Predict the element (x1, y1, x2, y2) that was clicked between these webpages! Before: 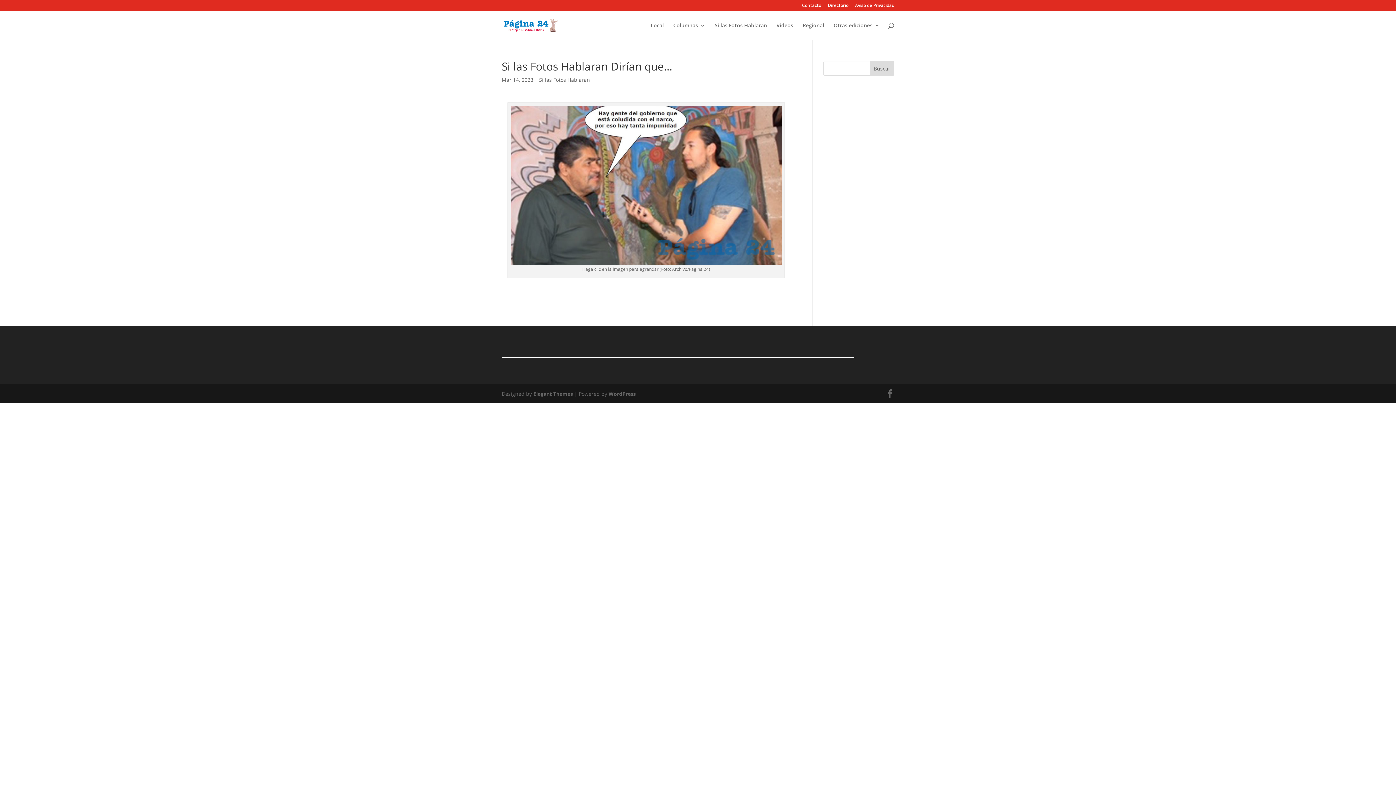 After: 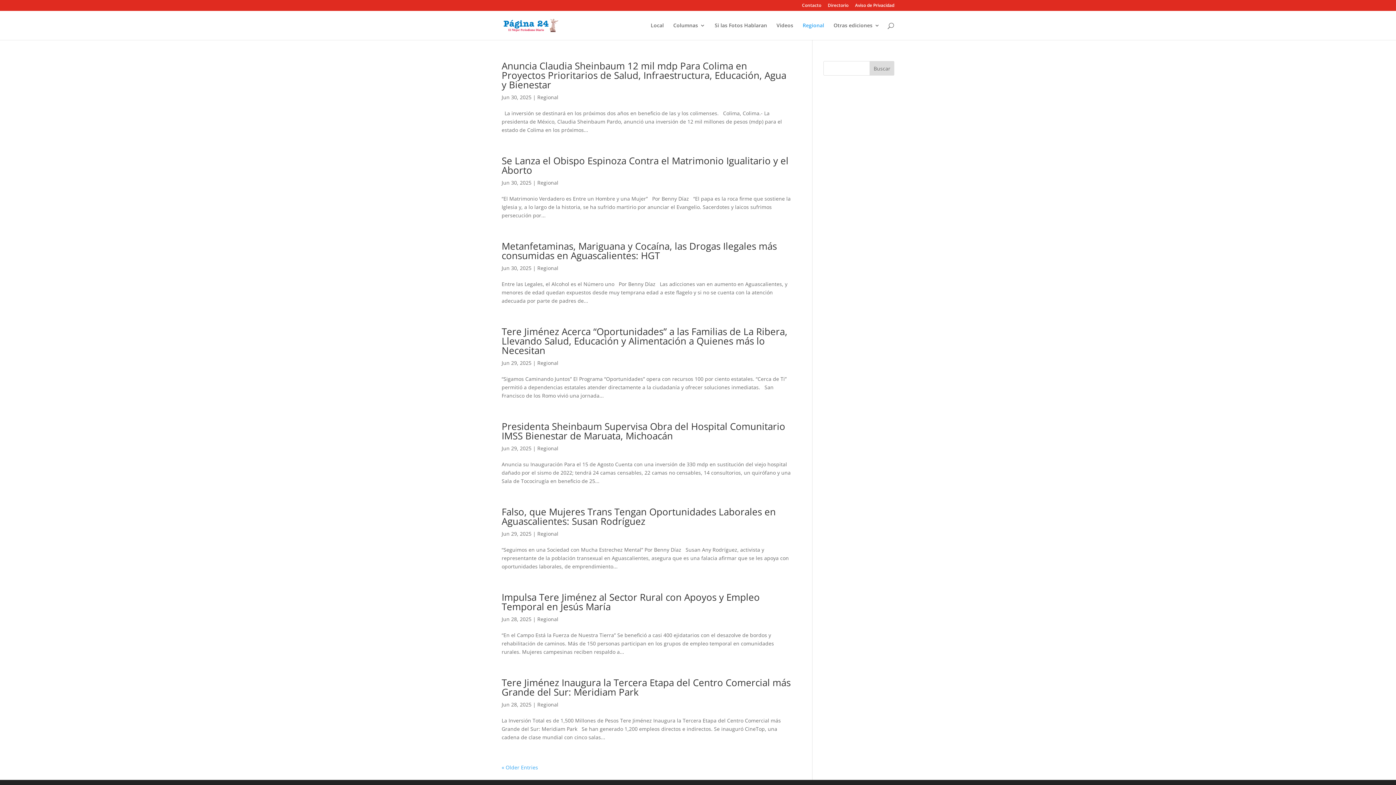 Action: bbox: (802, 22, 824, 40) label: Regional